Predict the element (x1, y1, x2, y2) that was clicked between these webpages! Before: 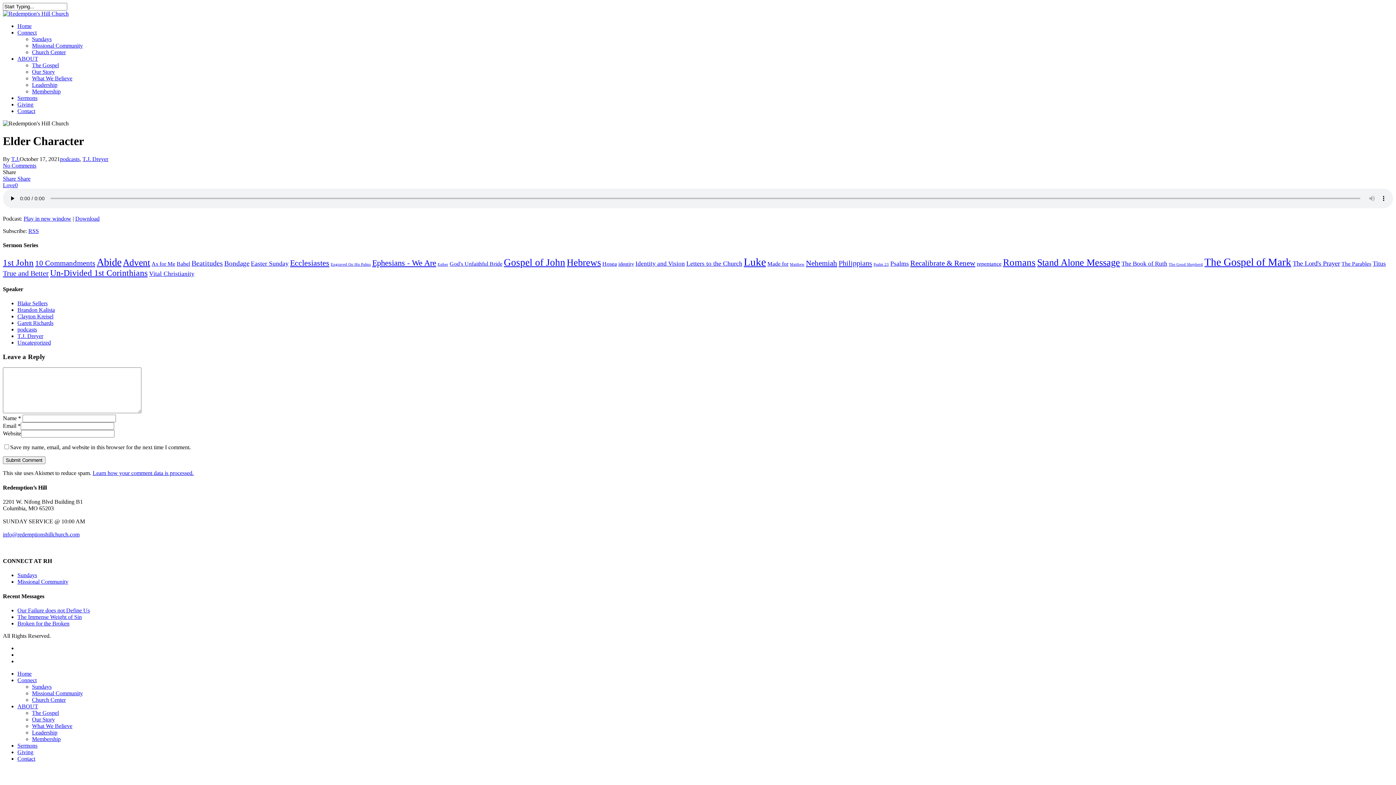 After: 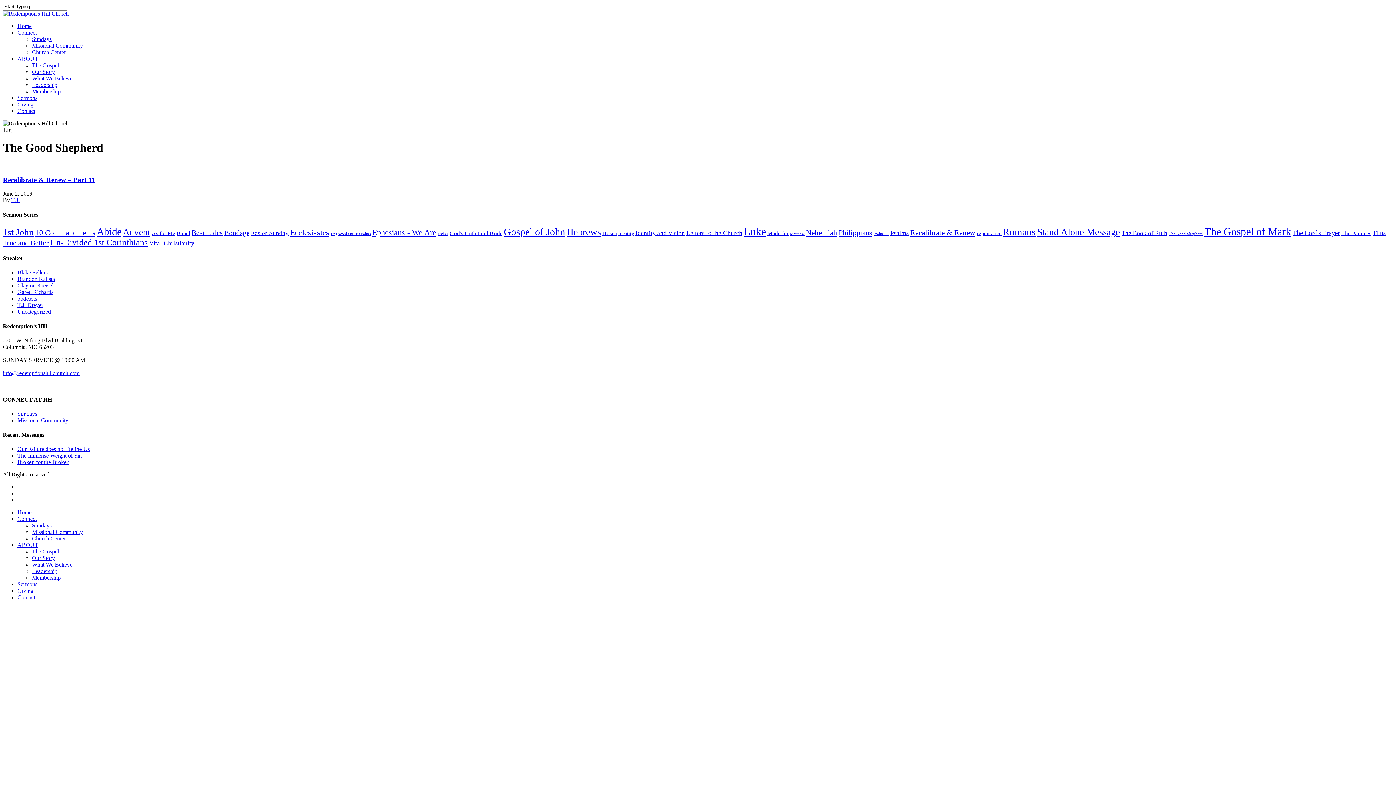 Action: bbox: (1169, 262, 1203, 266) label: The Good Shepherd (1 item)